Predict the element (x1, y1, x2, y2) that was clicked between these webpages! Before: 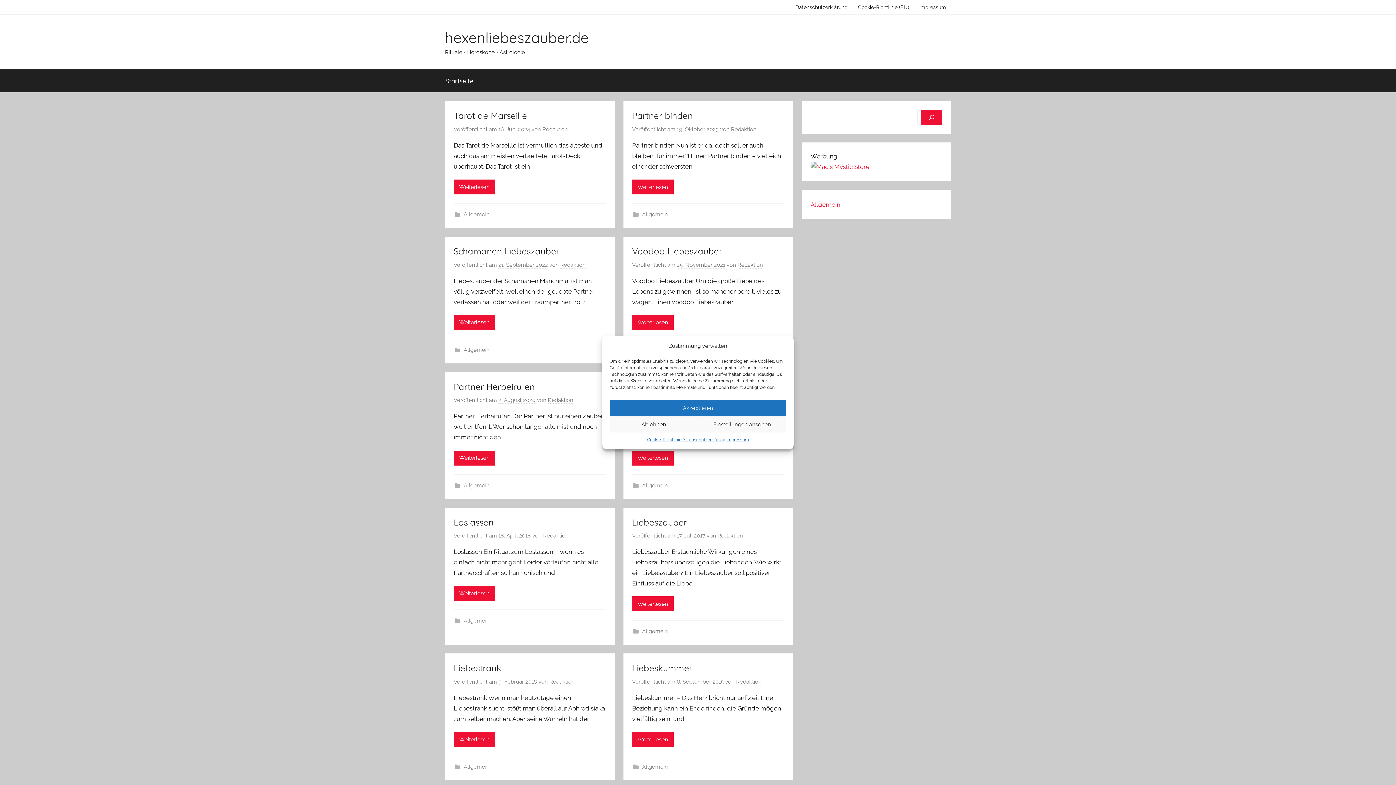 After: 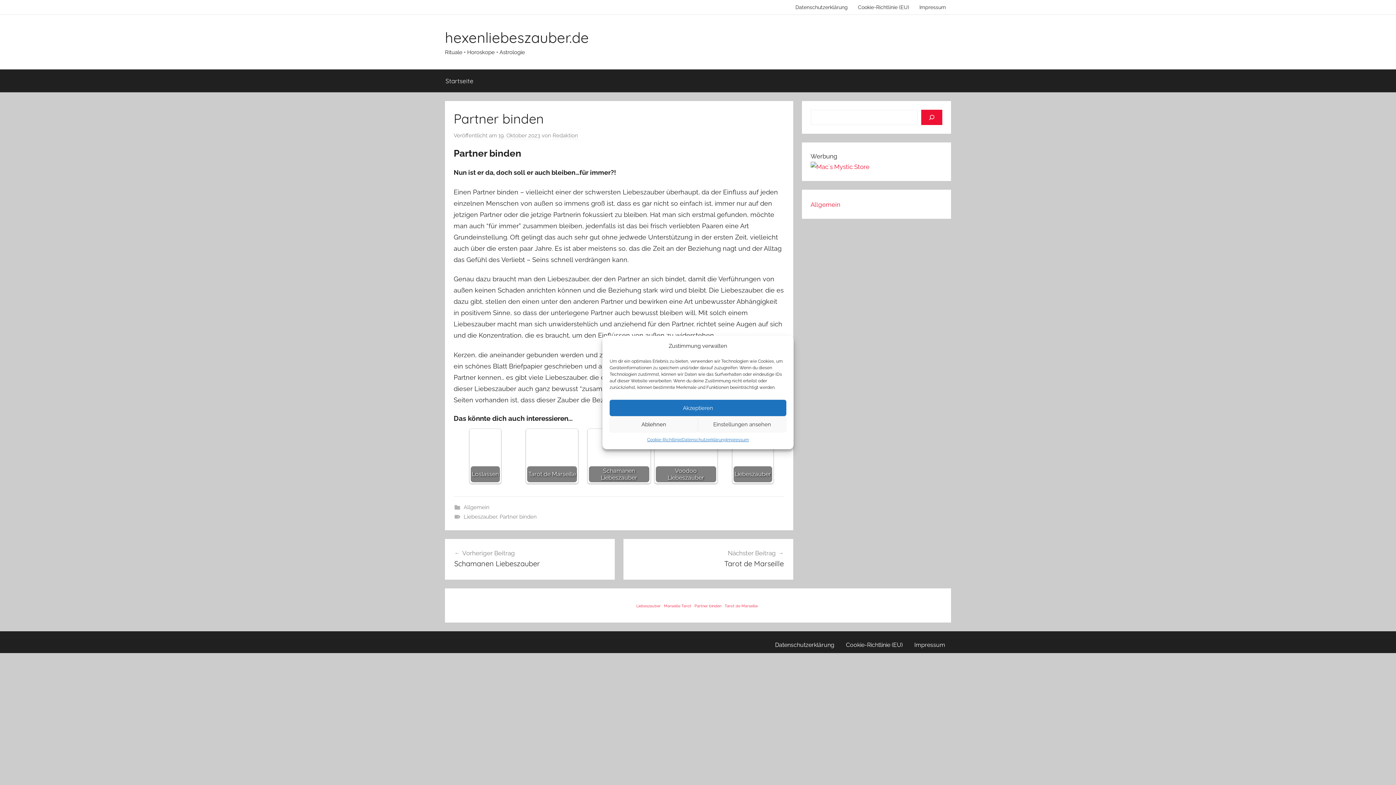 Action: bbox: (632, 179, 673, 194) label: Weiterlesen